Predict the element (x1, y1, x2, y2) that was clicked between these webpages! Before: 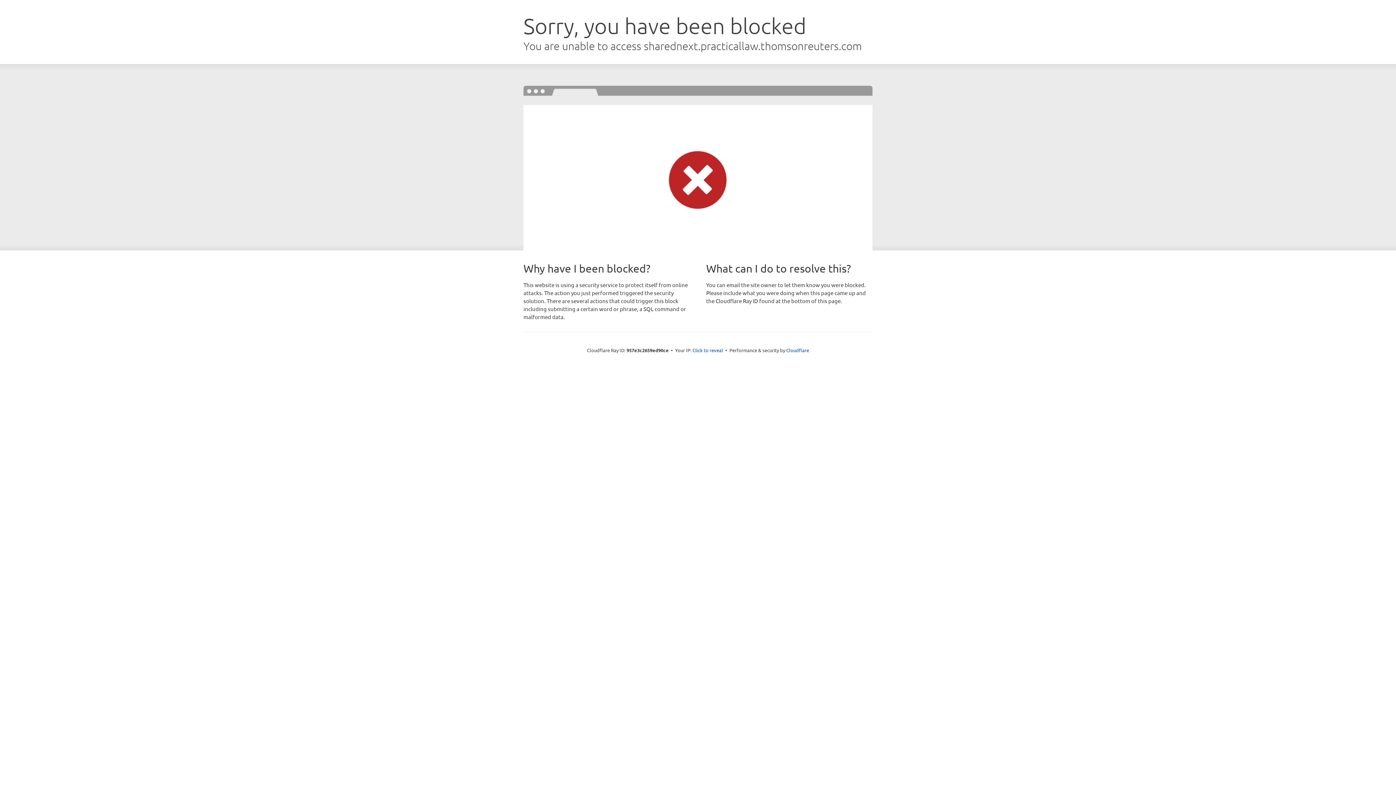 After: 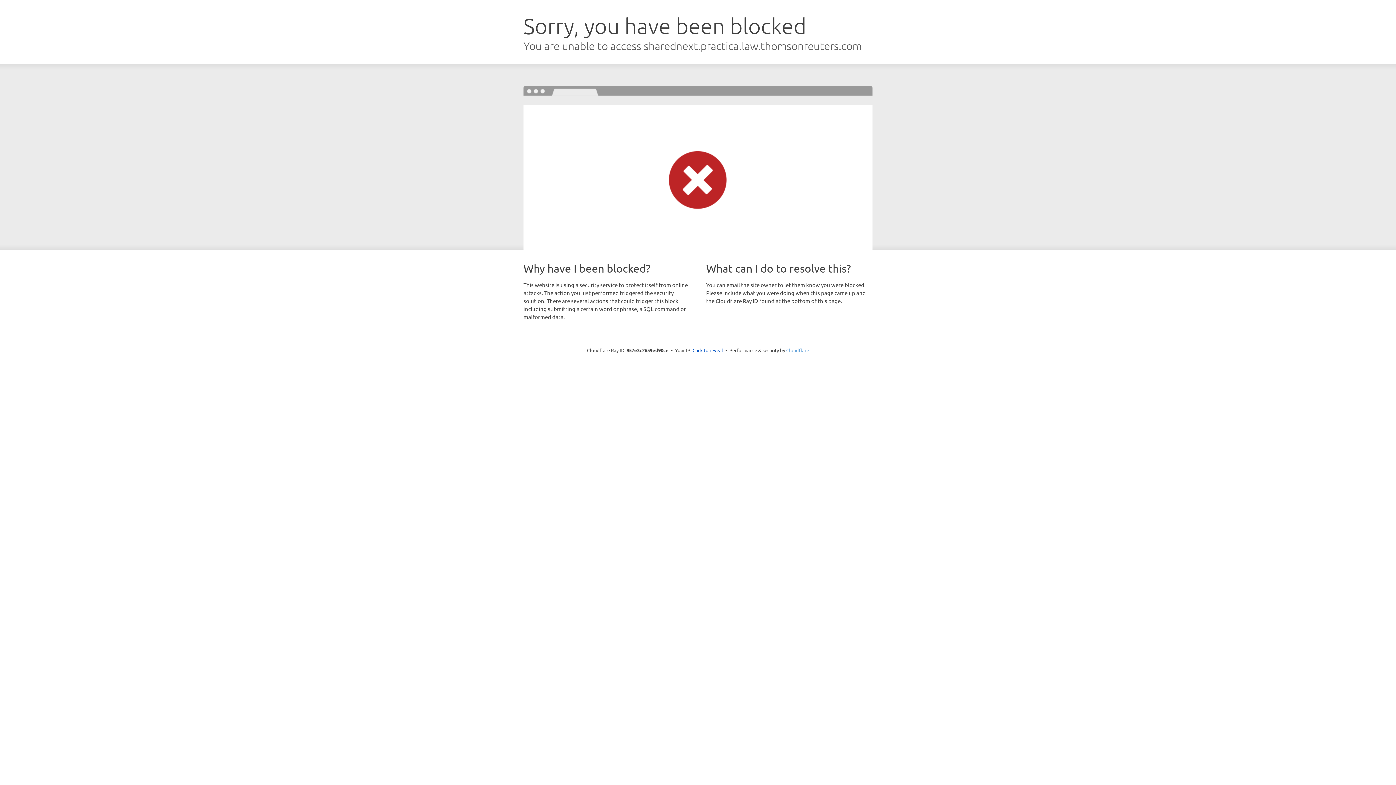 Action: bbox: (786, 347, 809, 353) label: Cloudflare